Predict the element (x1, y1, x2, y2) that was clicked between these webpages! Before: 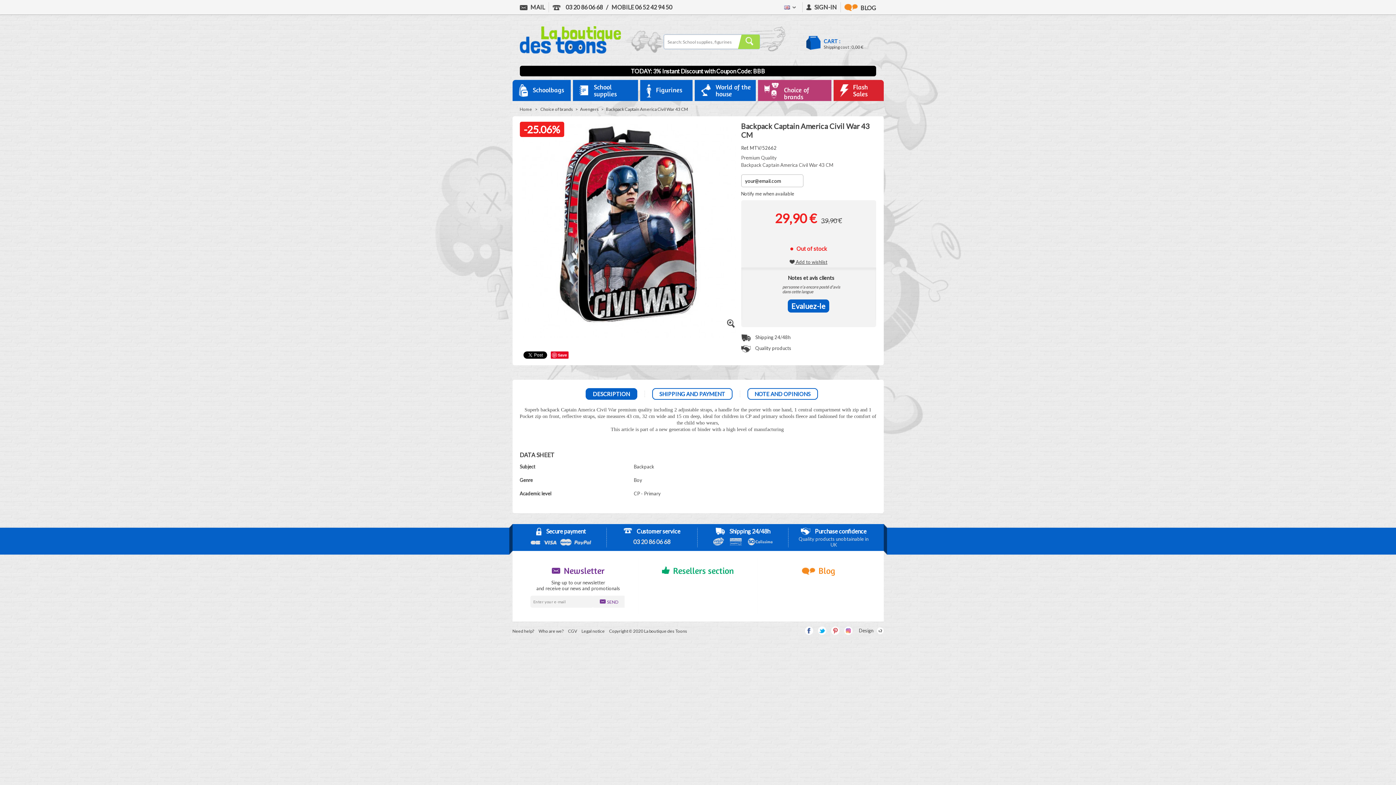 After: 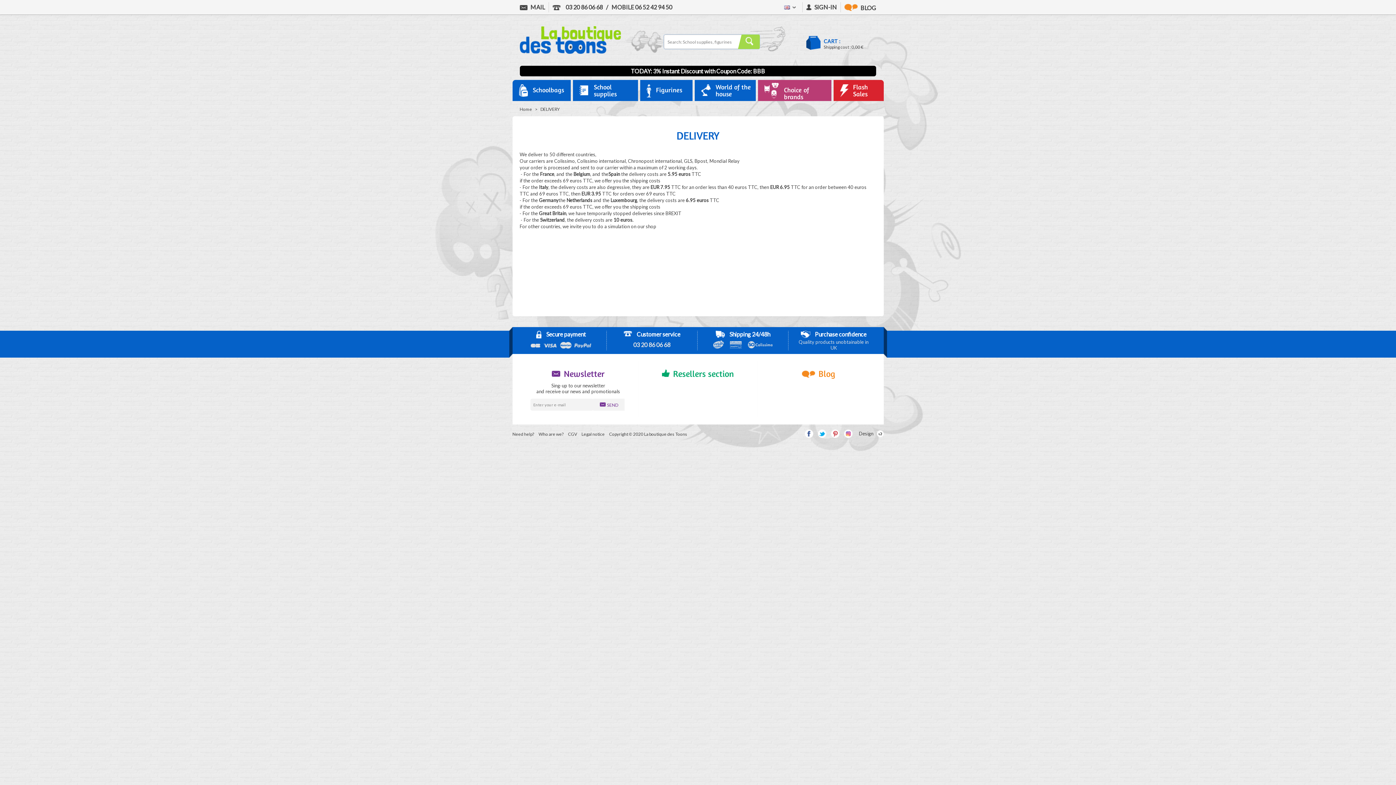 Action: bbox: (700, 529, 785, 548) label:  Shipping 24/48h